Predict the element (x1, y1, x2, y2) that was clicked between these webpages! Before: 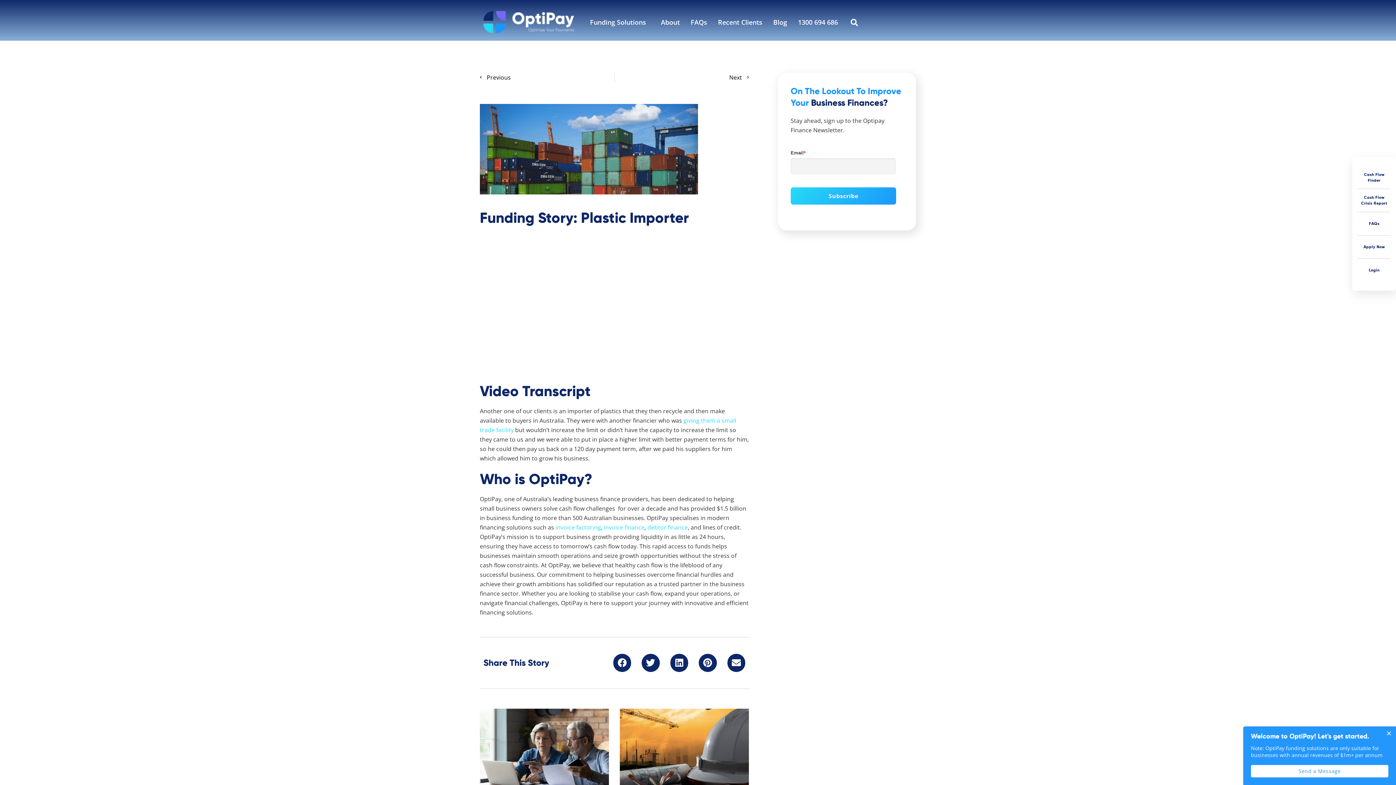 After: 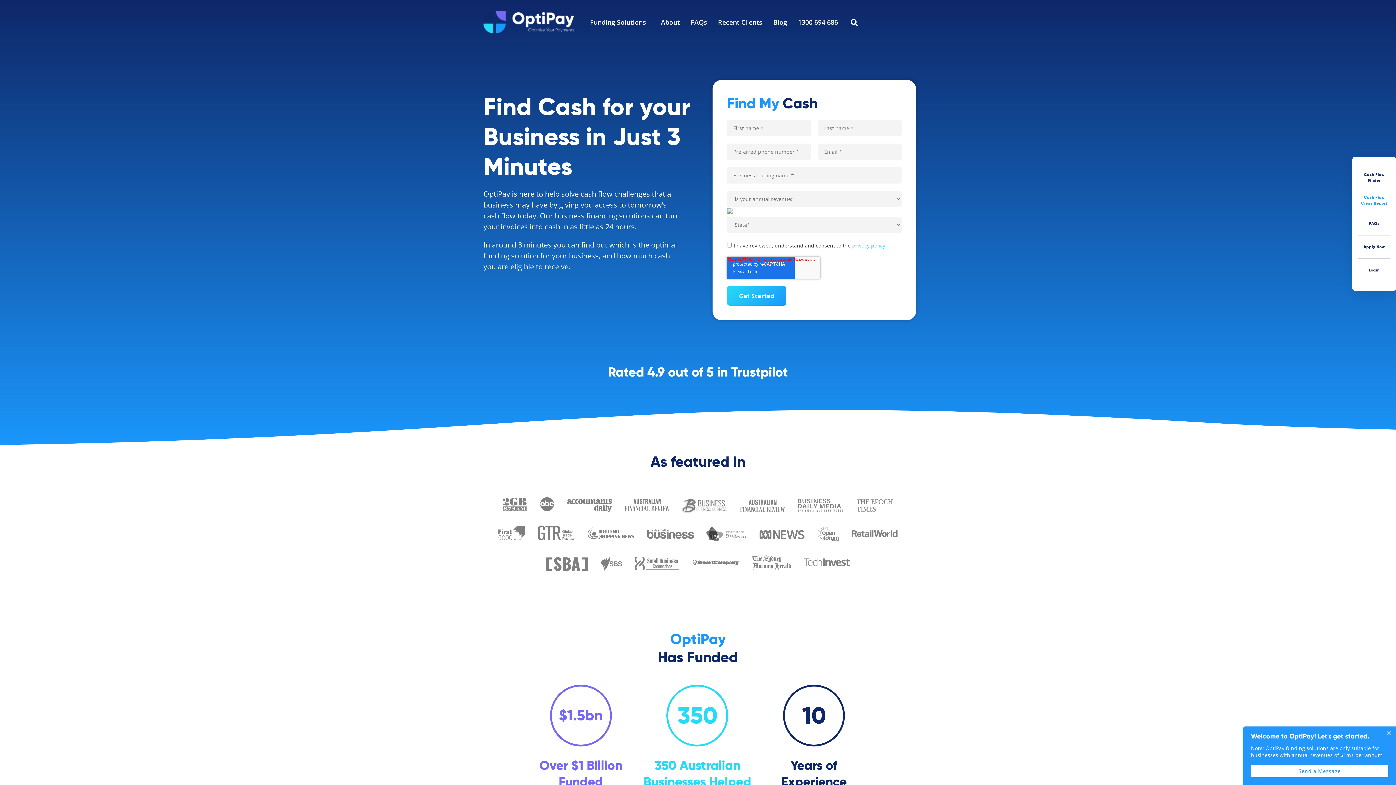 Action: label: Cash Flow Crisis Report bbox: (1358, 189, 1390, 212)